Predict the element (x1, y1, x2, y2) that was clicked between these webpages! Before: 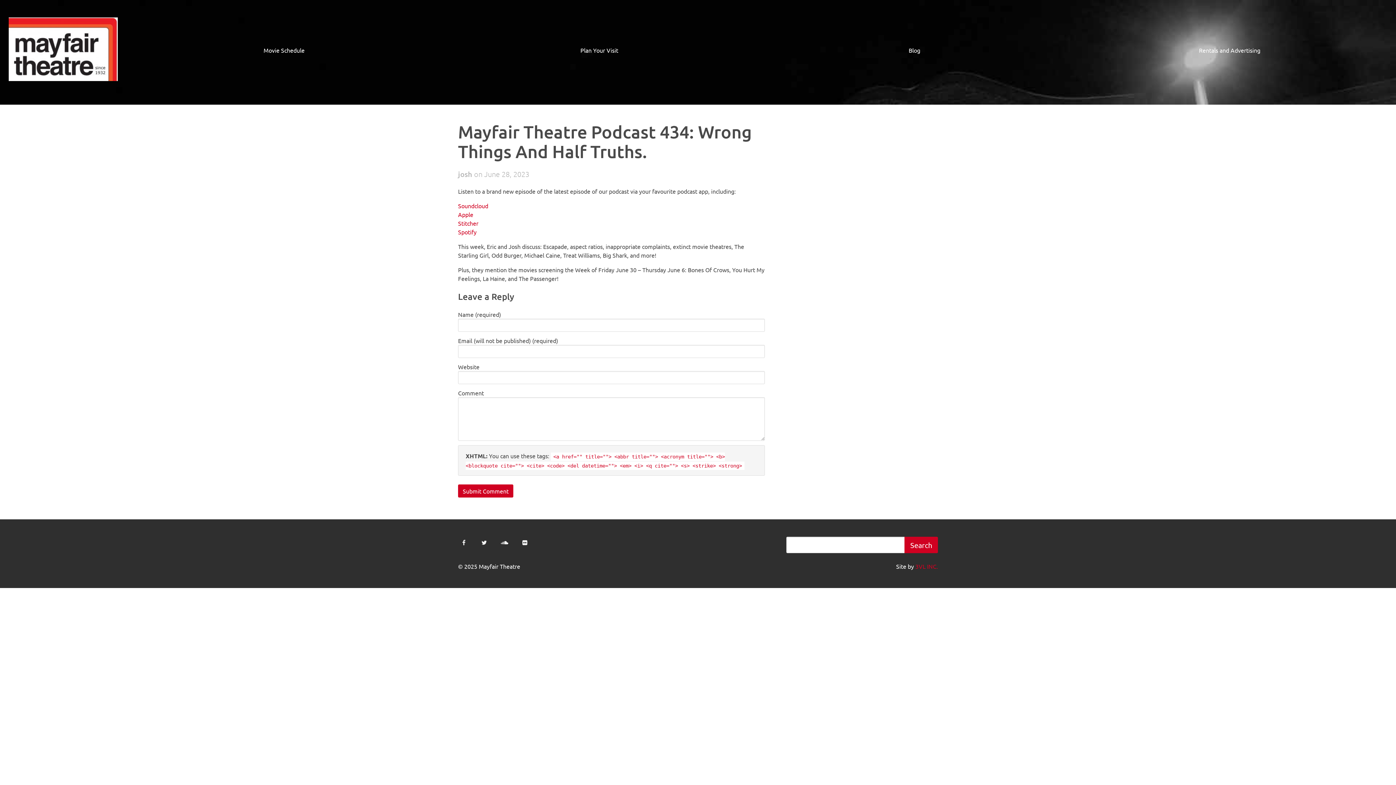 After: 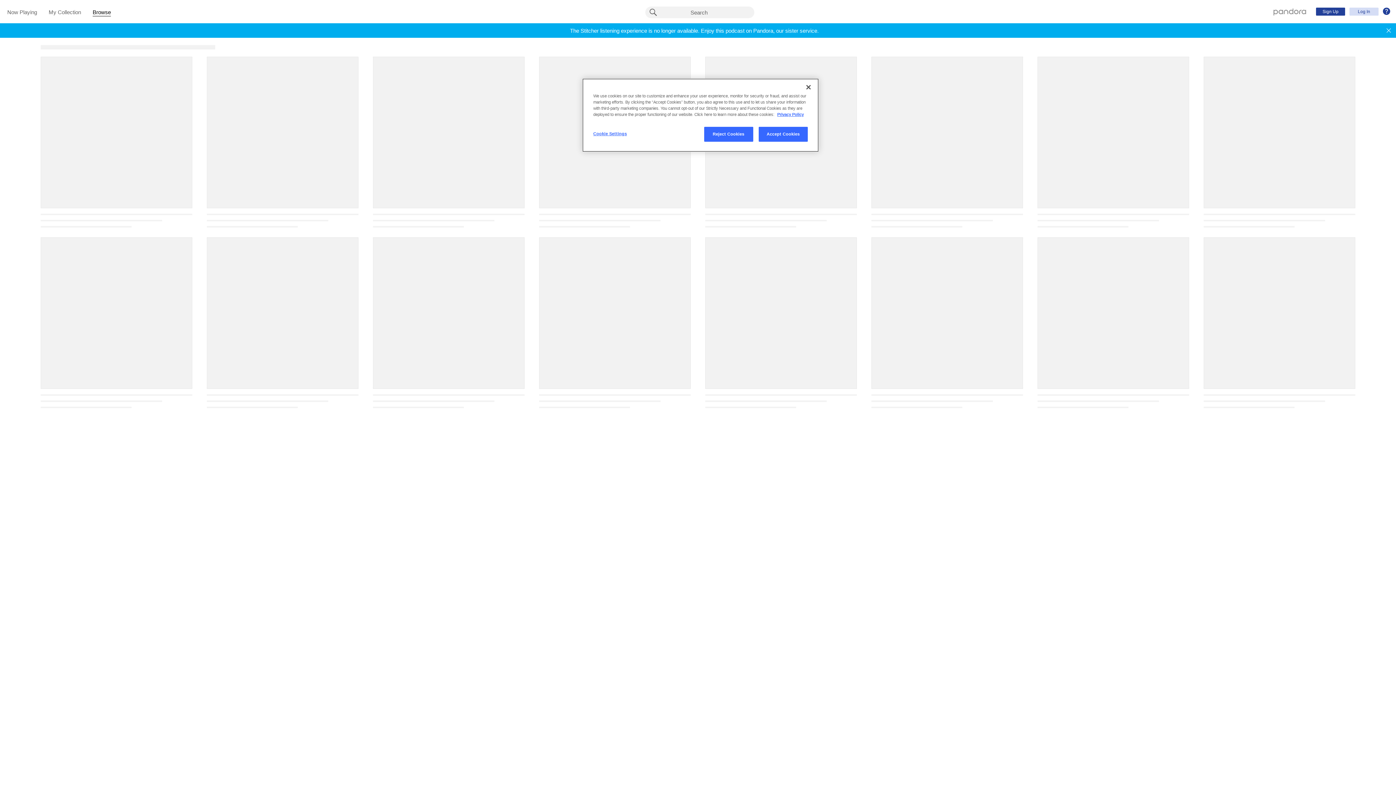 Action: bbox: (458, 219, 478, 226) label: Stitcher